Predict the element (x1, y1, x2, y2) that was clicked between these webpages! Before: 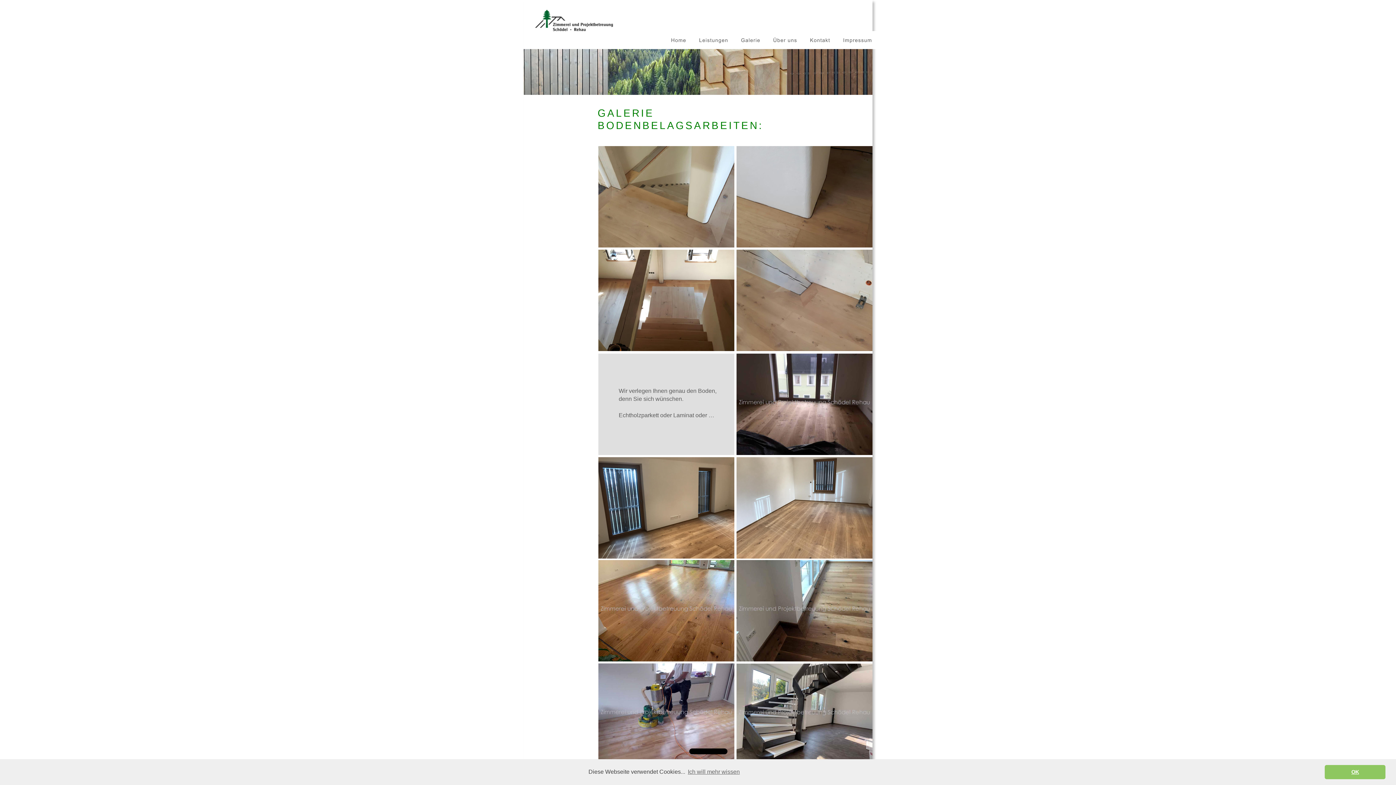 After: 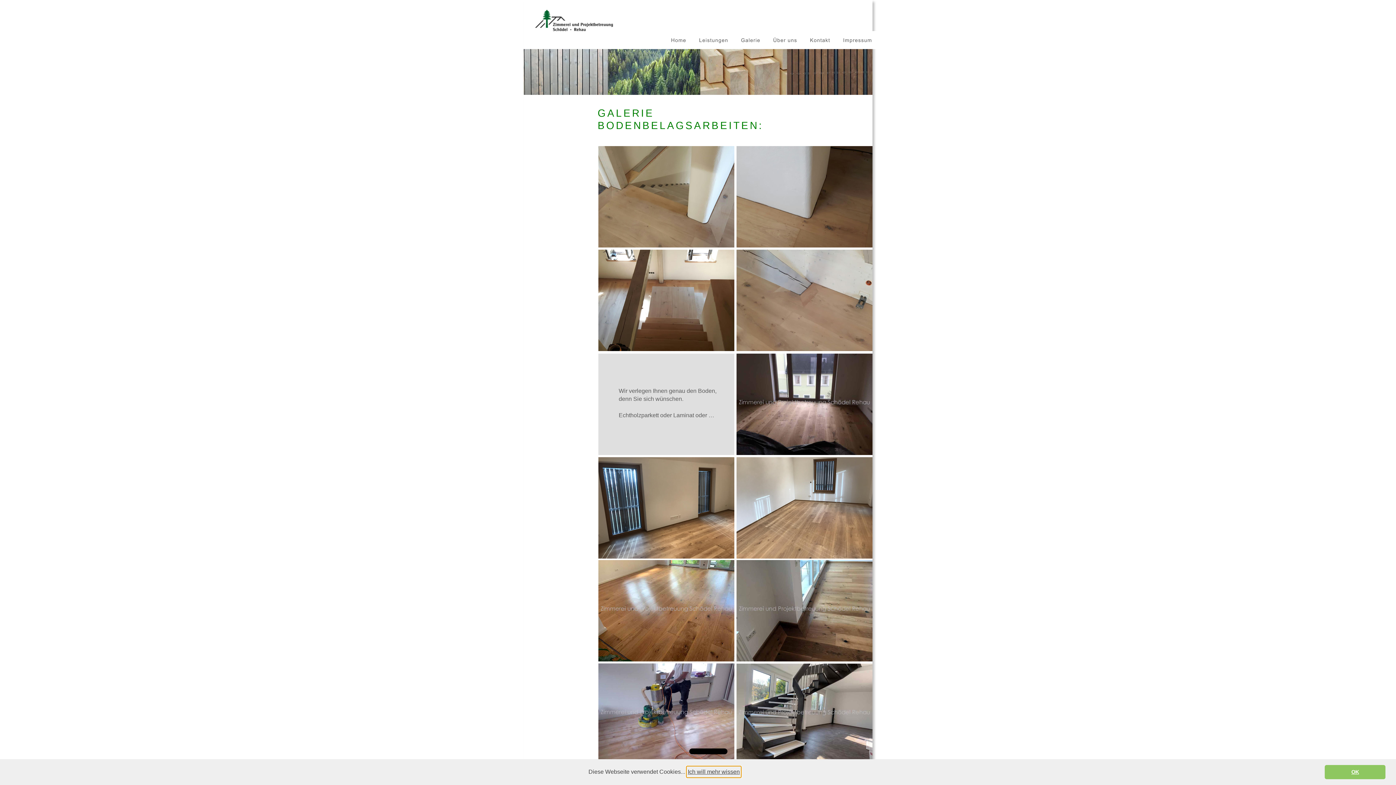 Action: label: learn more about cookies bbox: (686, 766, 741, 777)